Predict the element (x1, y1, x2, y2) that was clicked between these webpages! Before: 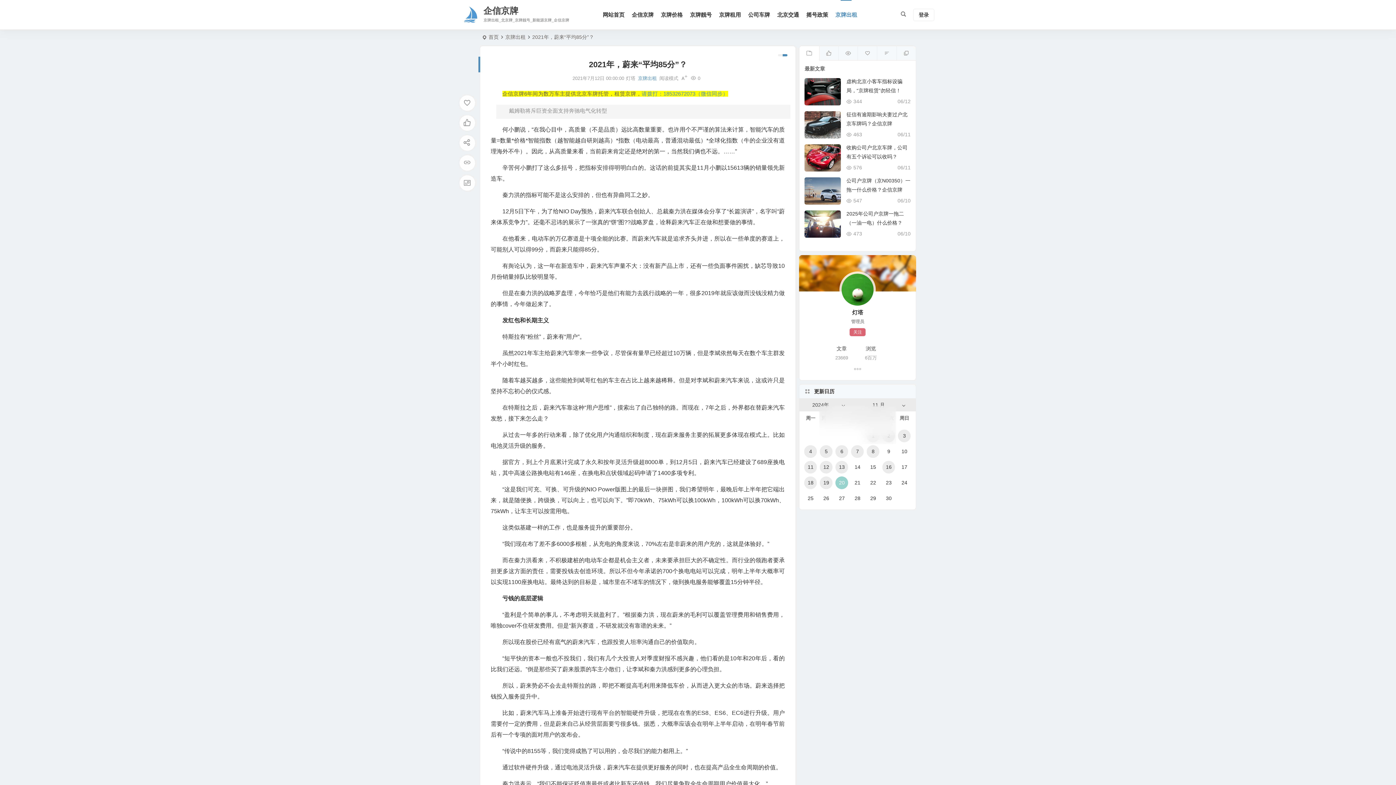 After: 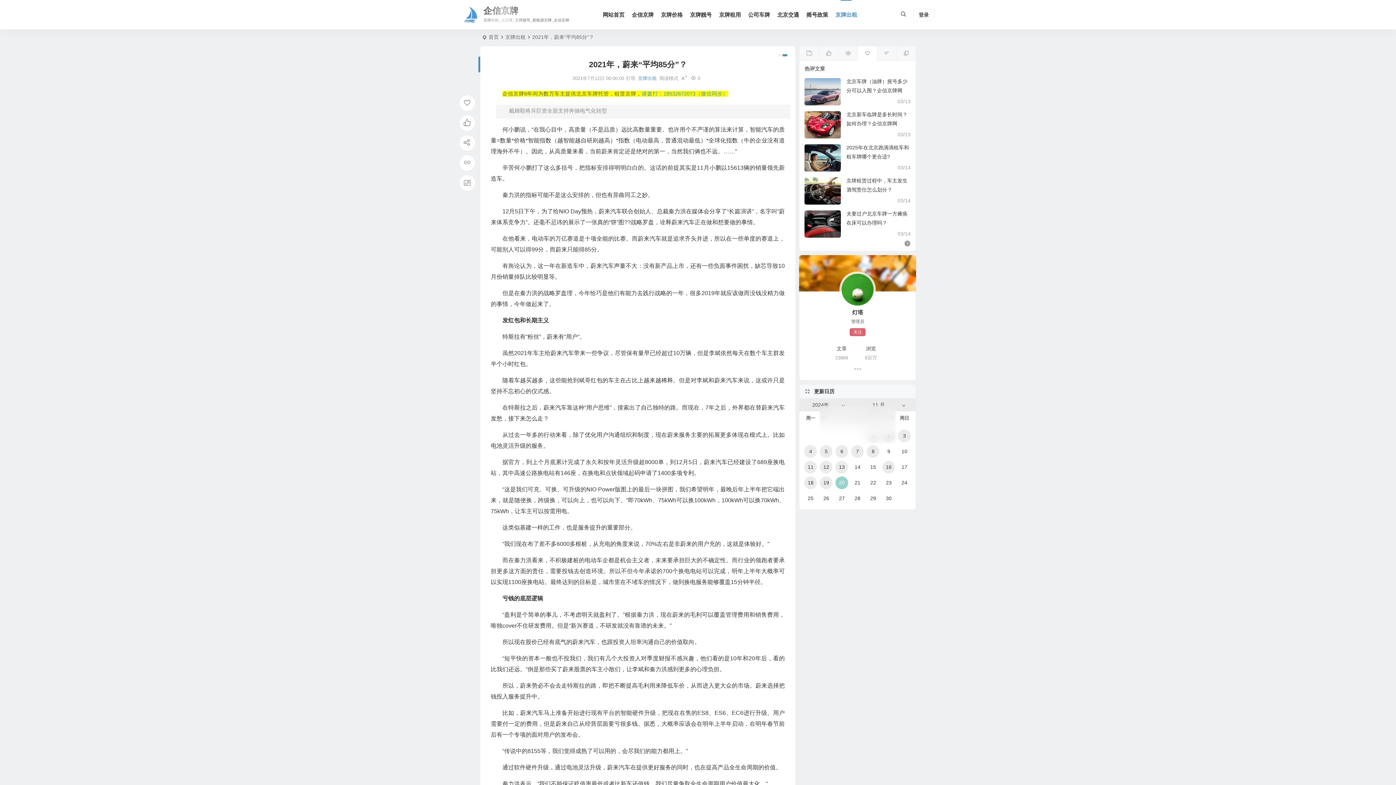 Action: bbox: (857, 46, 877, 60)